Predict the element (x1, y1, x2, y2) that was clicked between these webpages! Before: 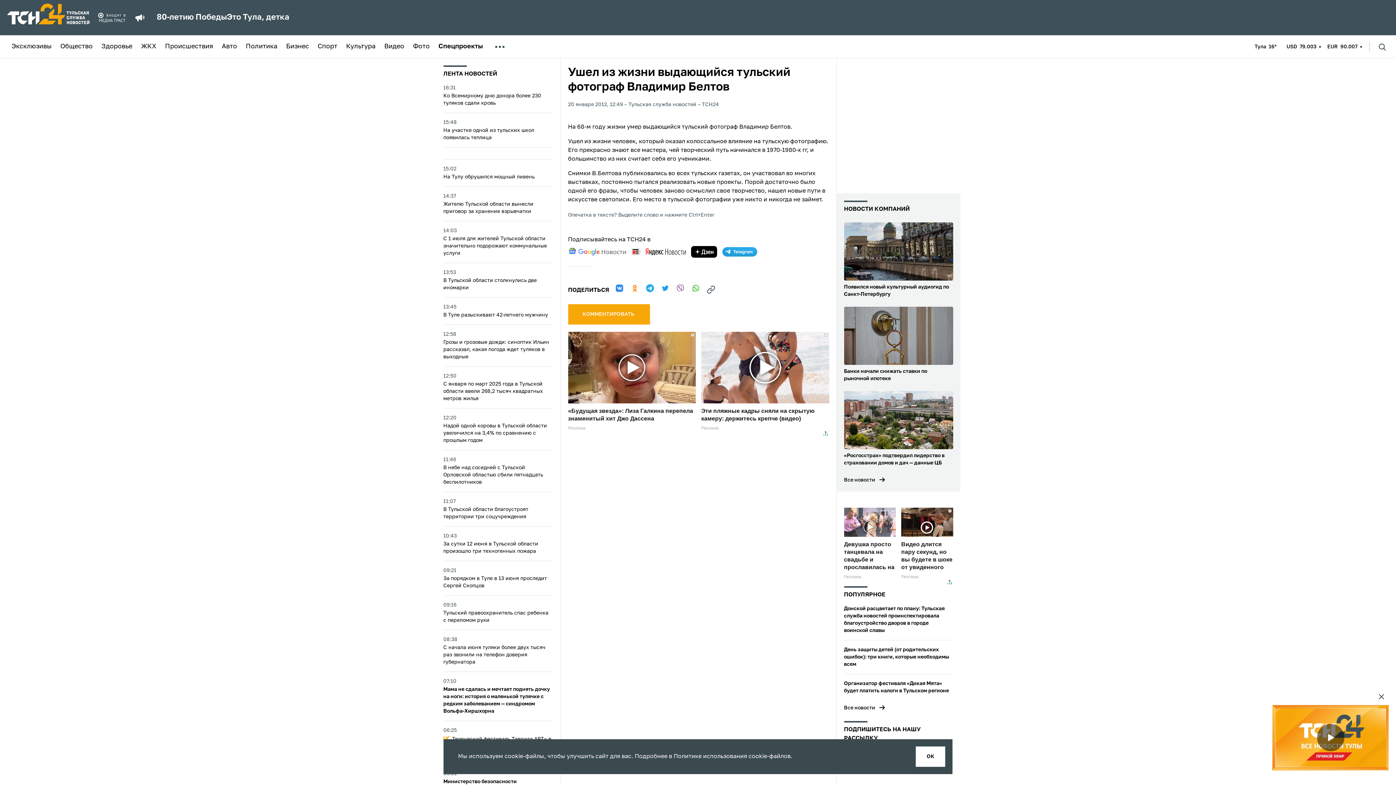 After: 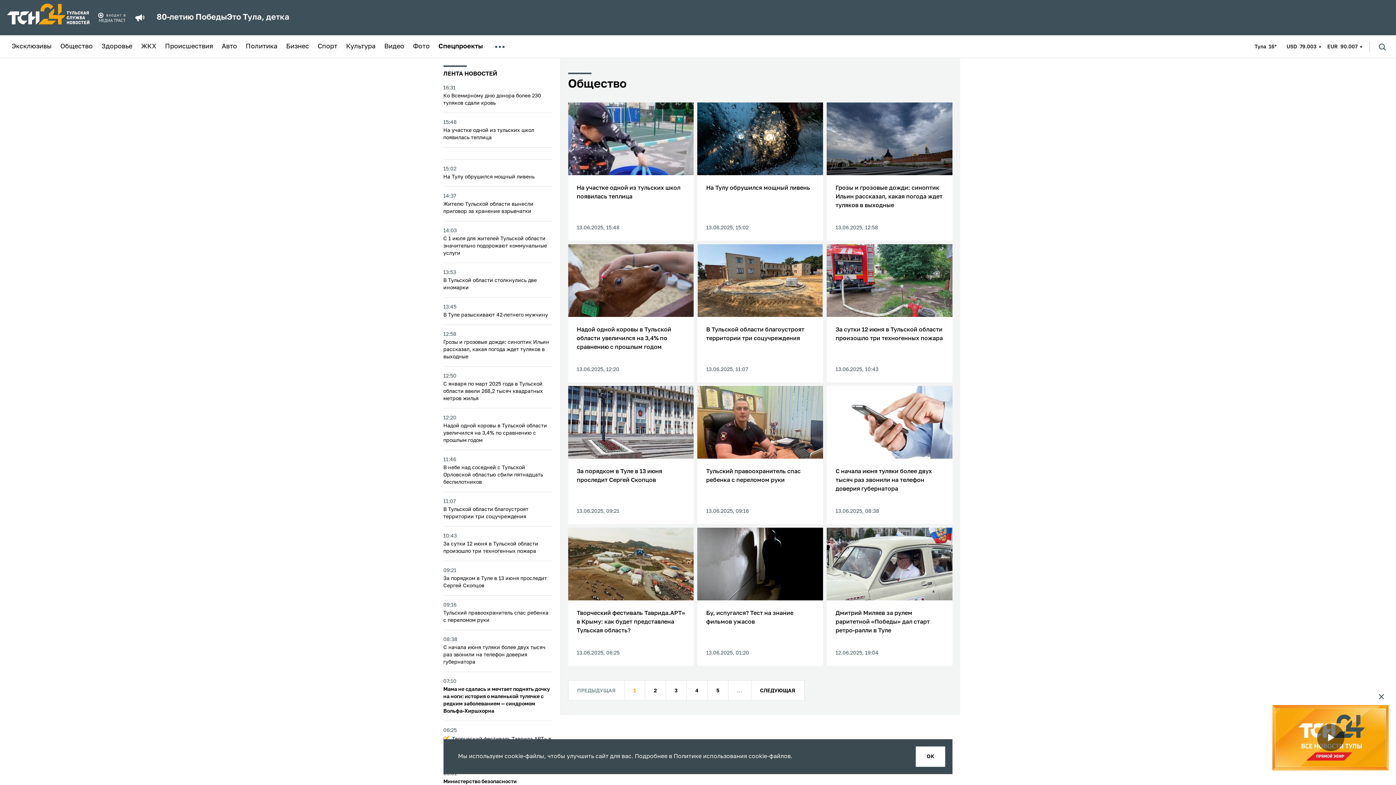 Action: bbox: (60, 43, 92, 49) label: Общество